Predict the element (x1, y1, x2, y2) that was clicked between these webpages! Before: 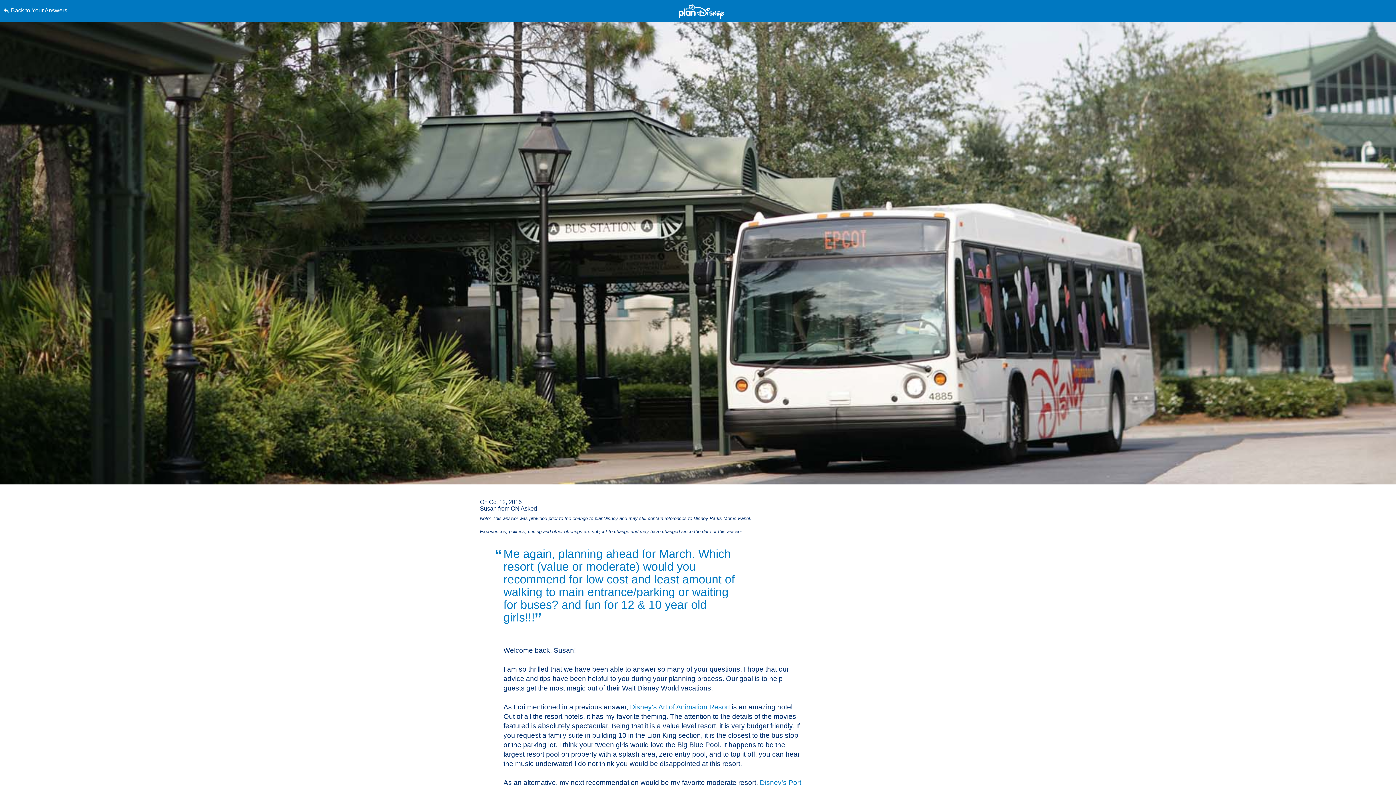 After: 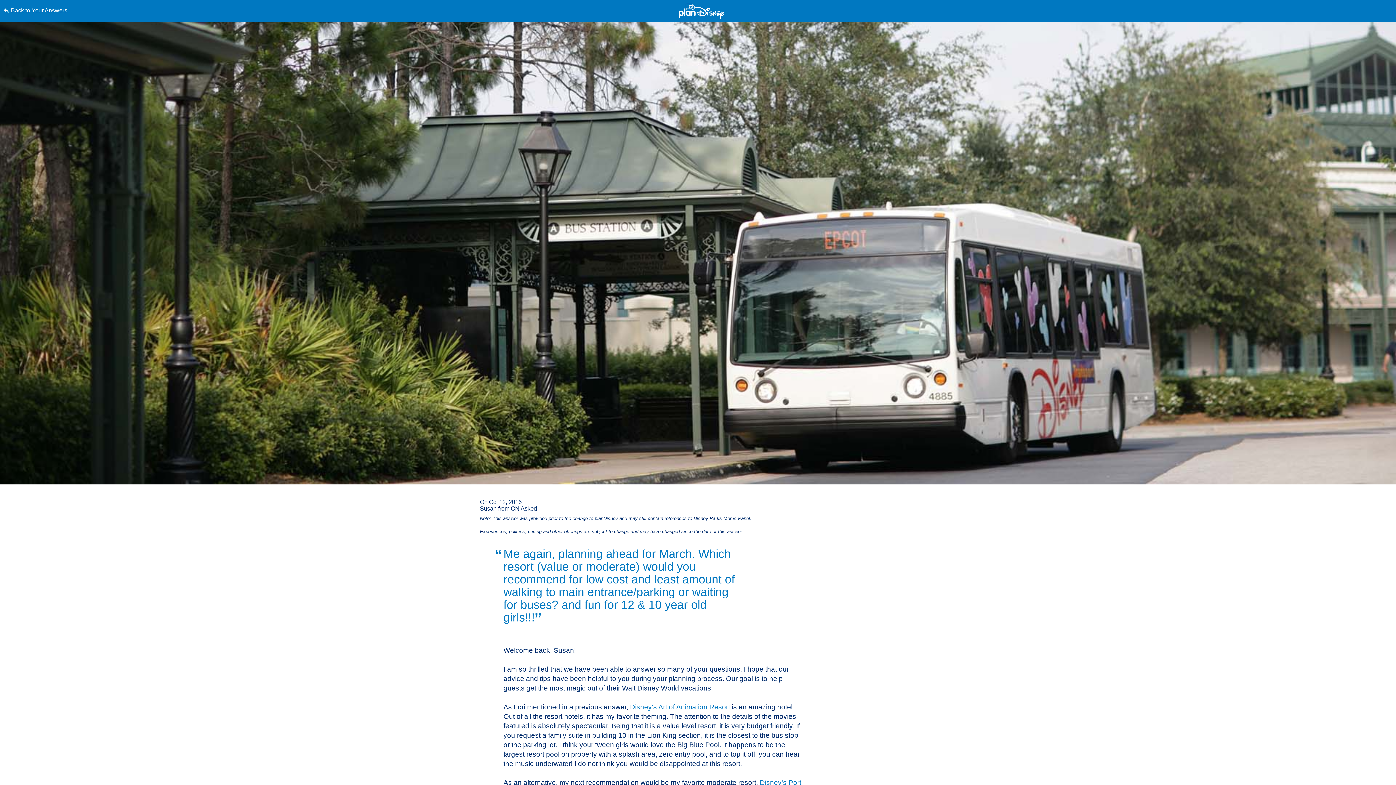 Action: label: Skip to content bbox: (0, 0, 0, 0)